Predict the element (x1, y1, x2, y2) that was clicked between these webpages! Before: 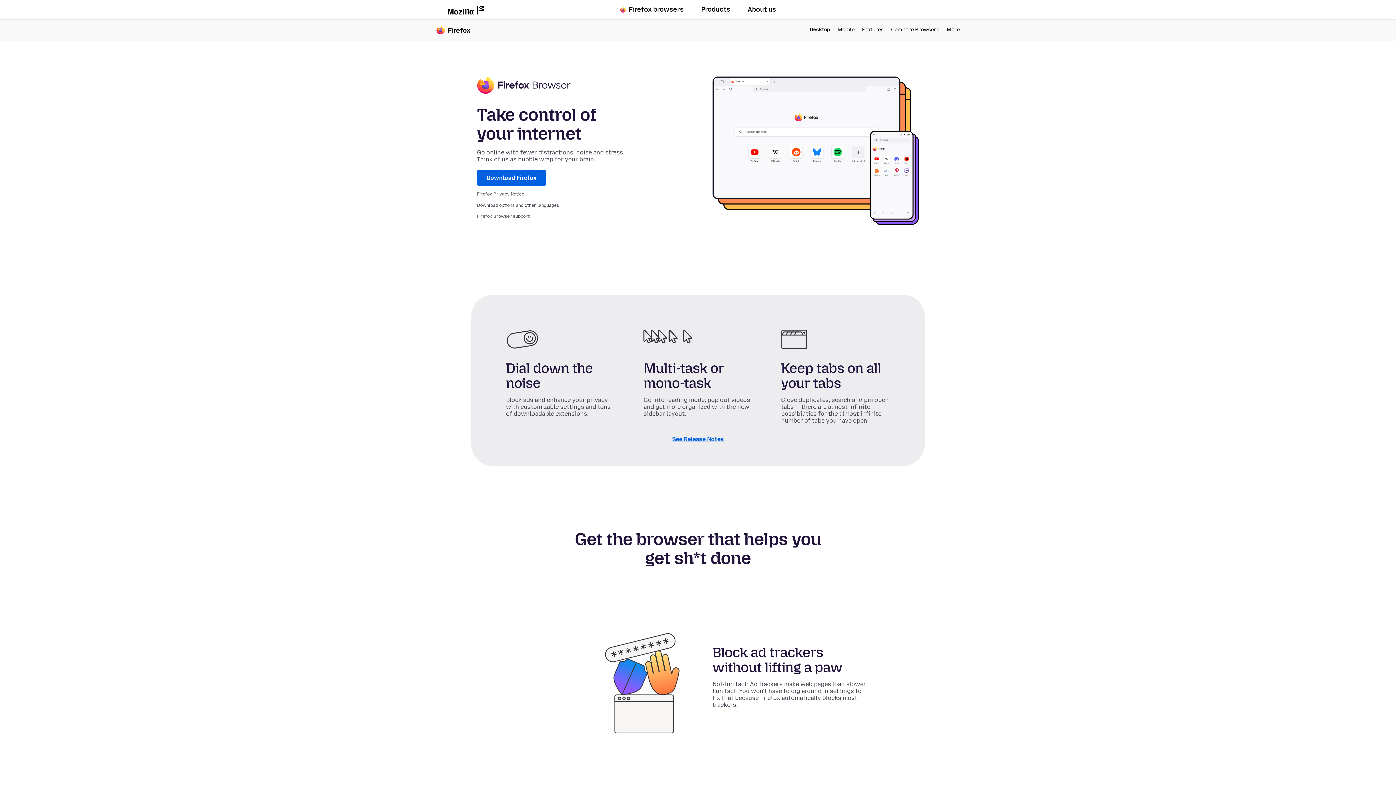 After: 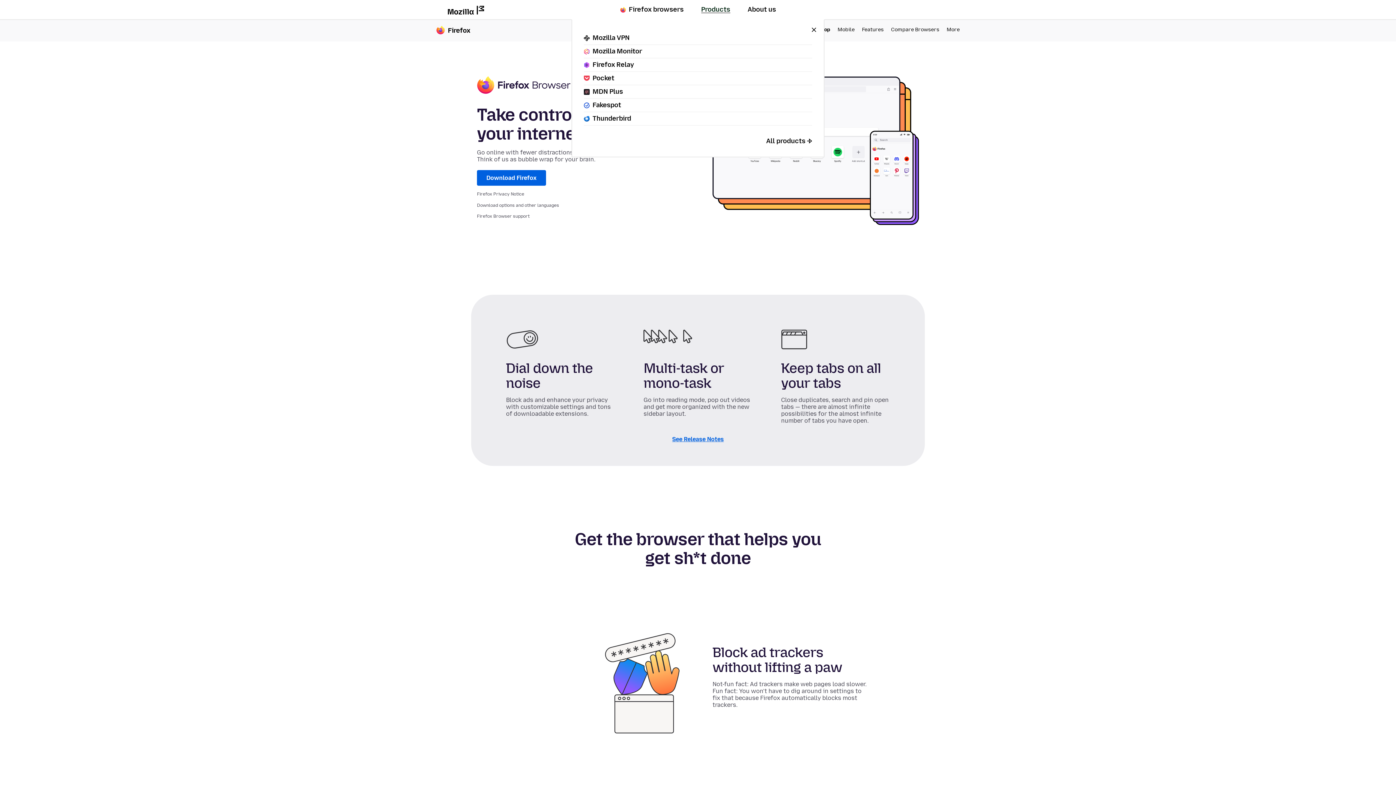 Action: bbox: (701, 5, 730, 13) label: Products